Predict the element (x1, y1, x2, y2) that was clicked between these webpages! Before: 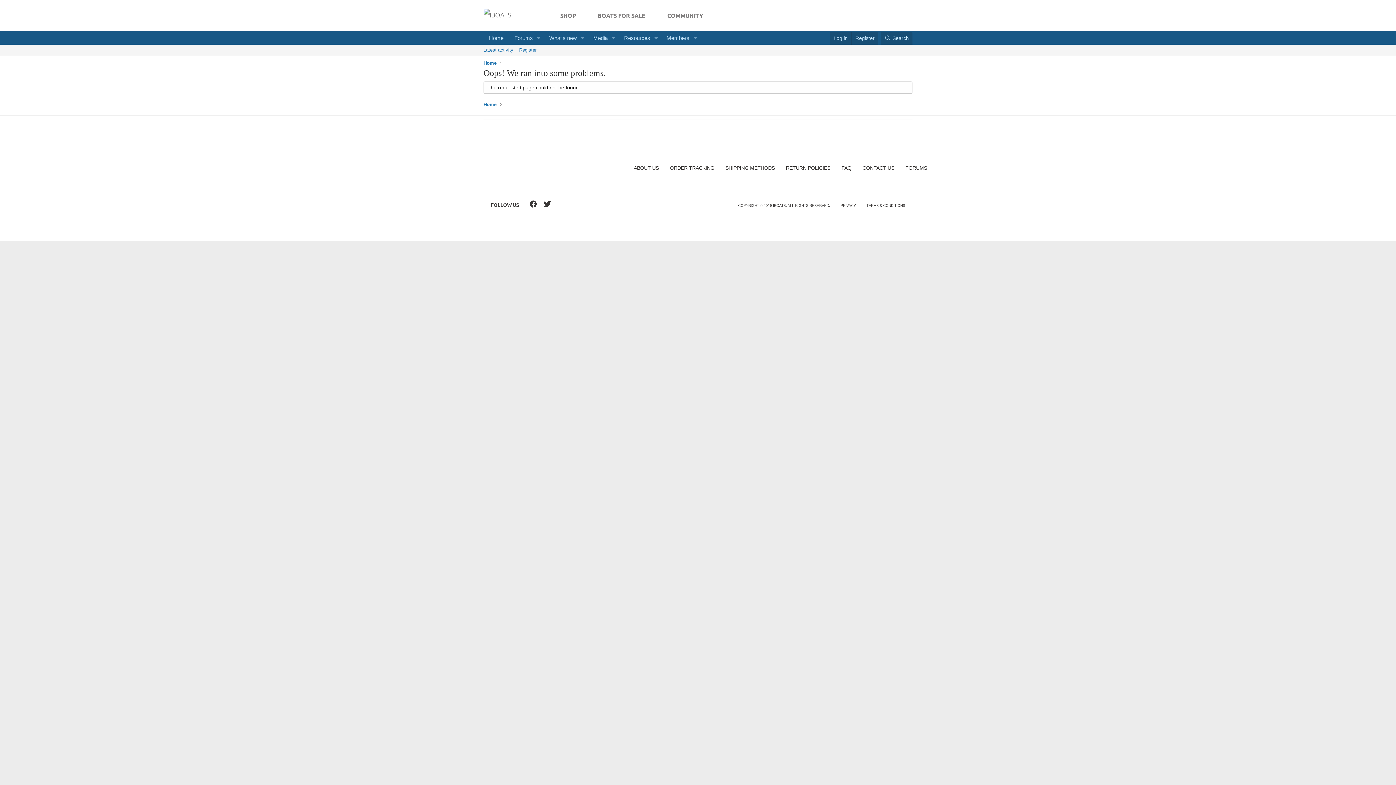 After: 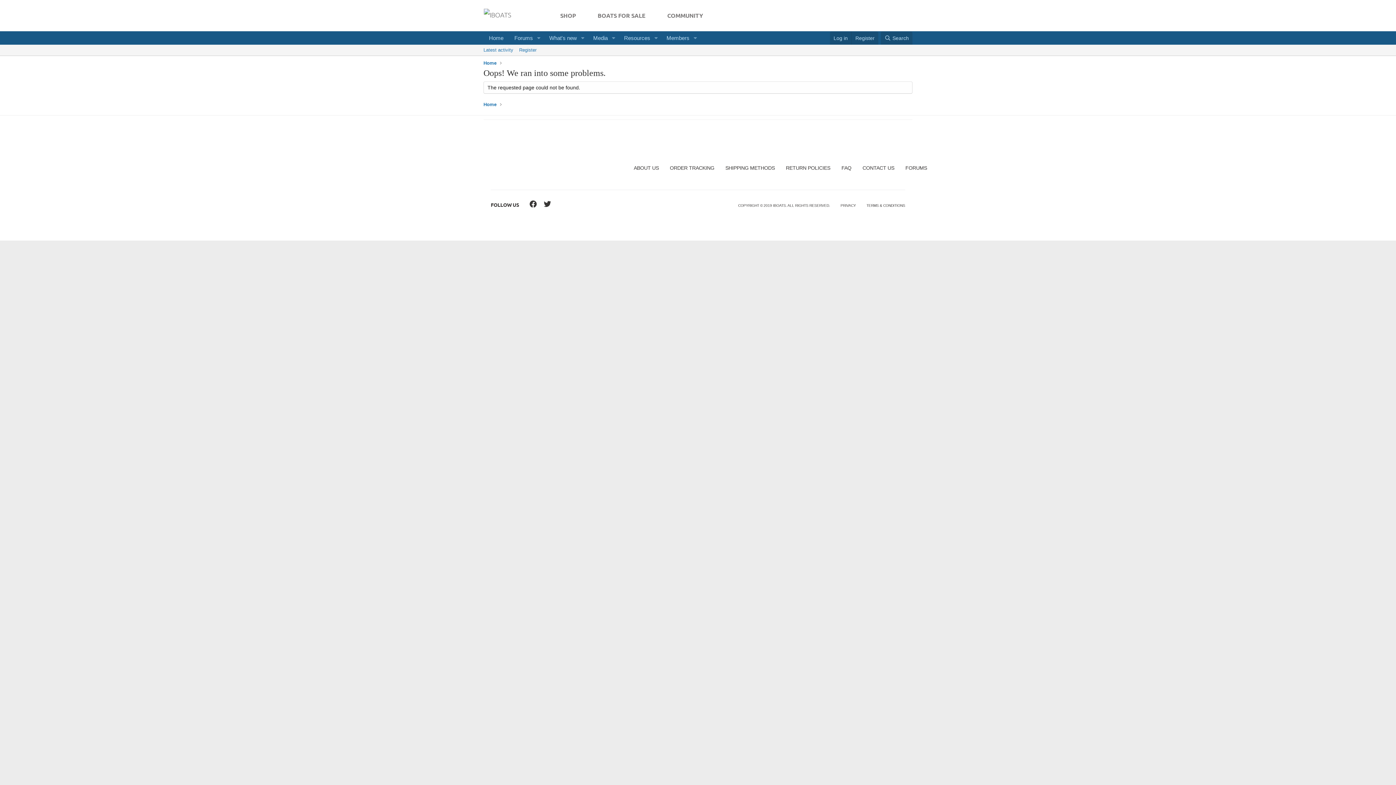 Action: bbox: (866, 203, 905, 207) label: TERMS & CONDITIONS